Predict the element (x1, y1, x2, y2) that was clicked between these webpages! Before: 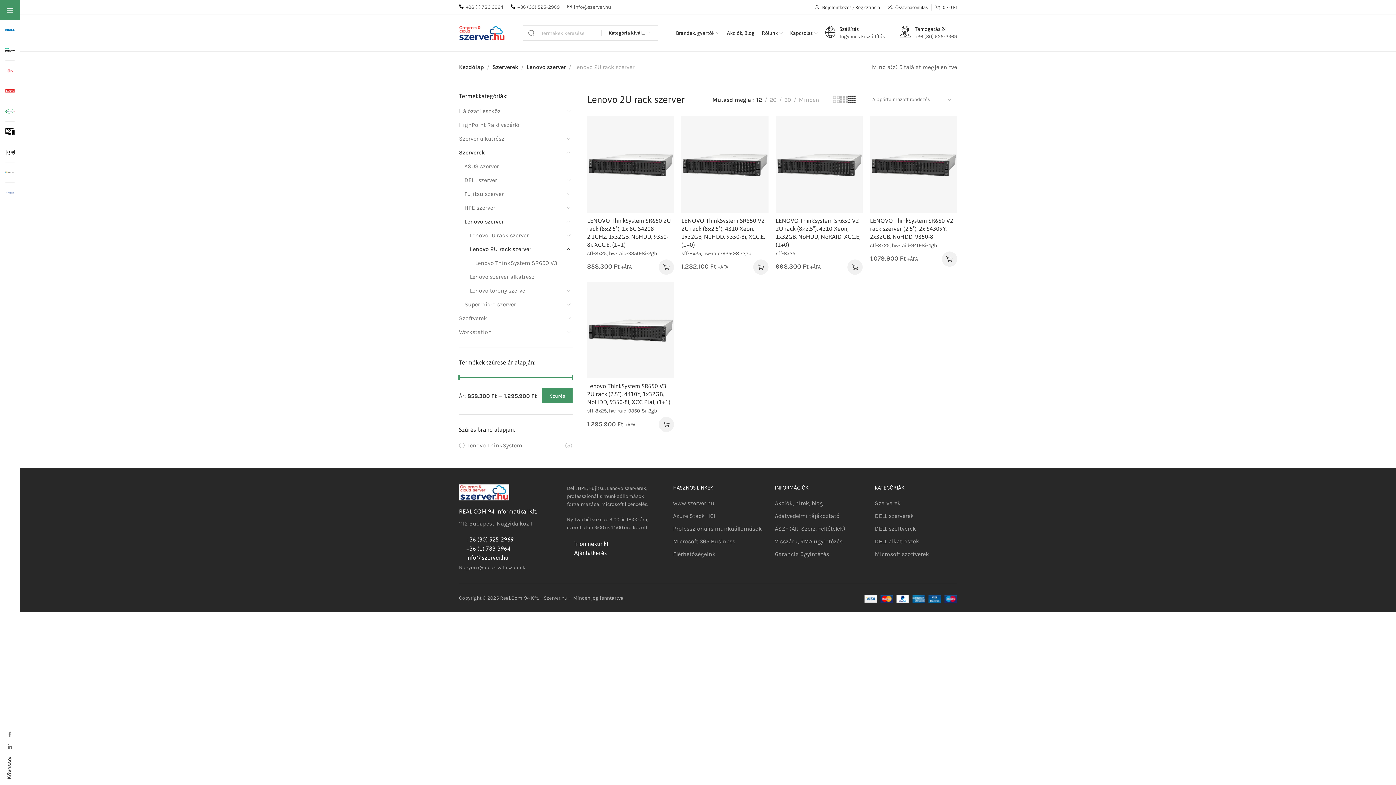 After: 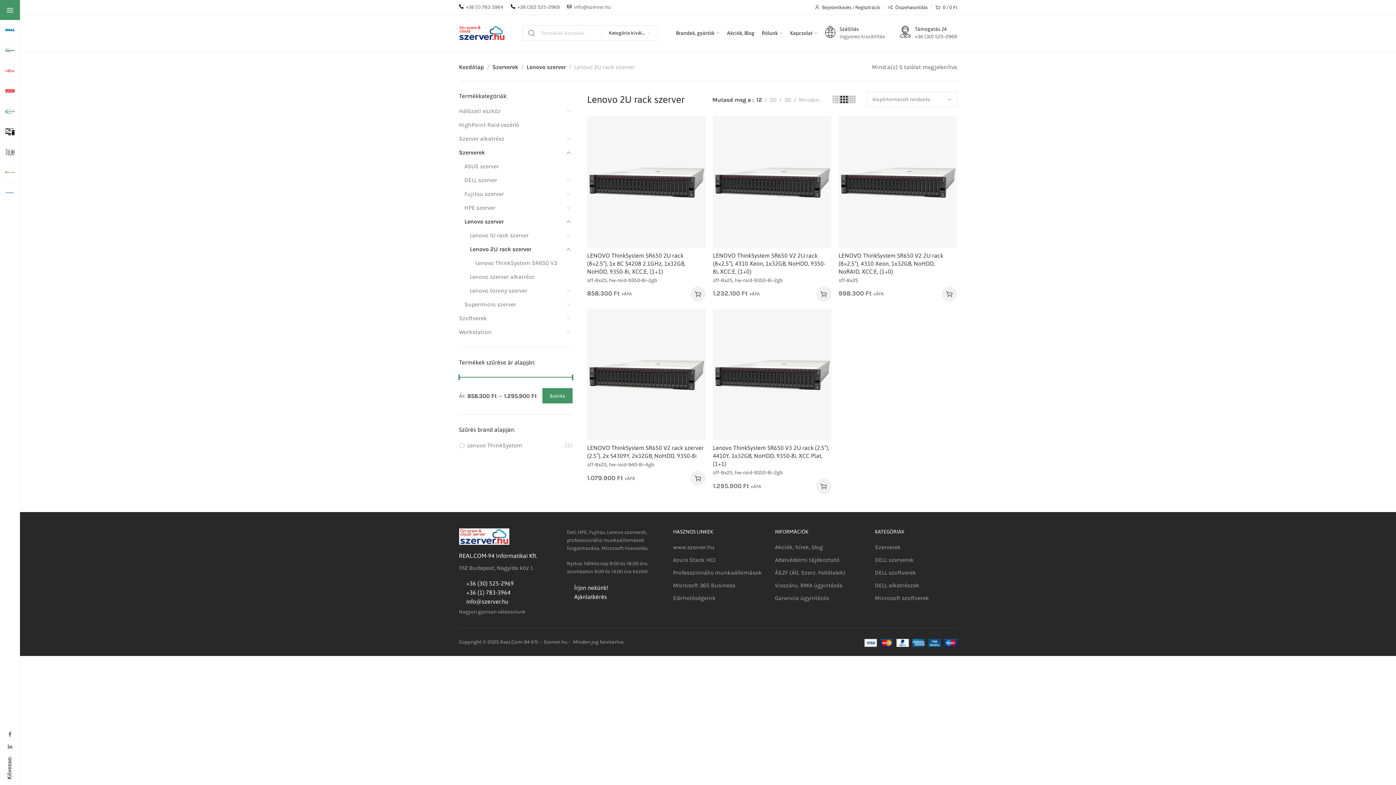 Action: bbox: (840, 96, 848, 103)